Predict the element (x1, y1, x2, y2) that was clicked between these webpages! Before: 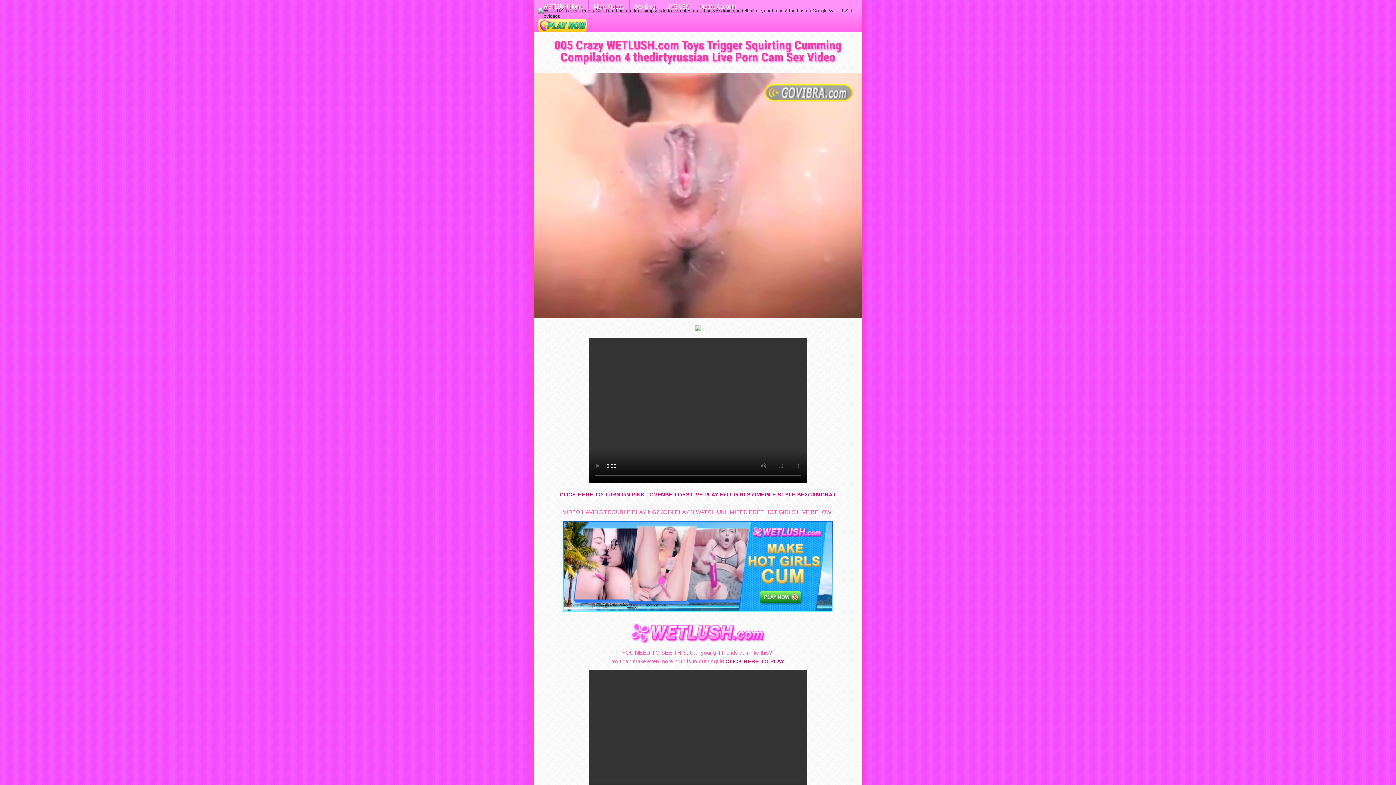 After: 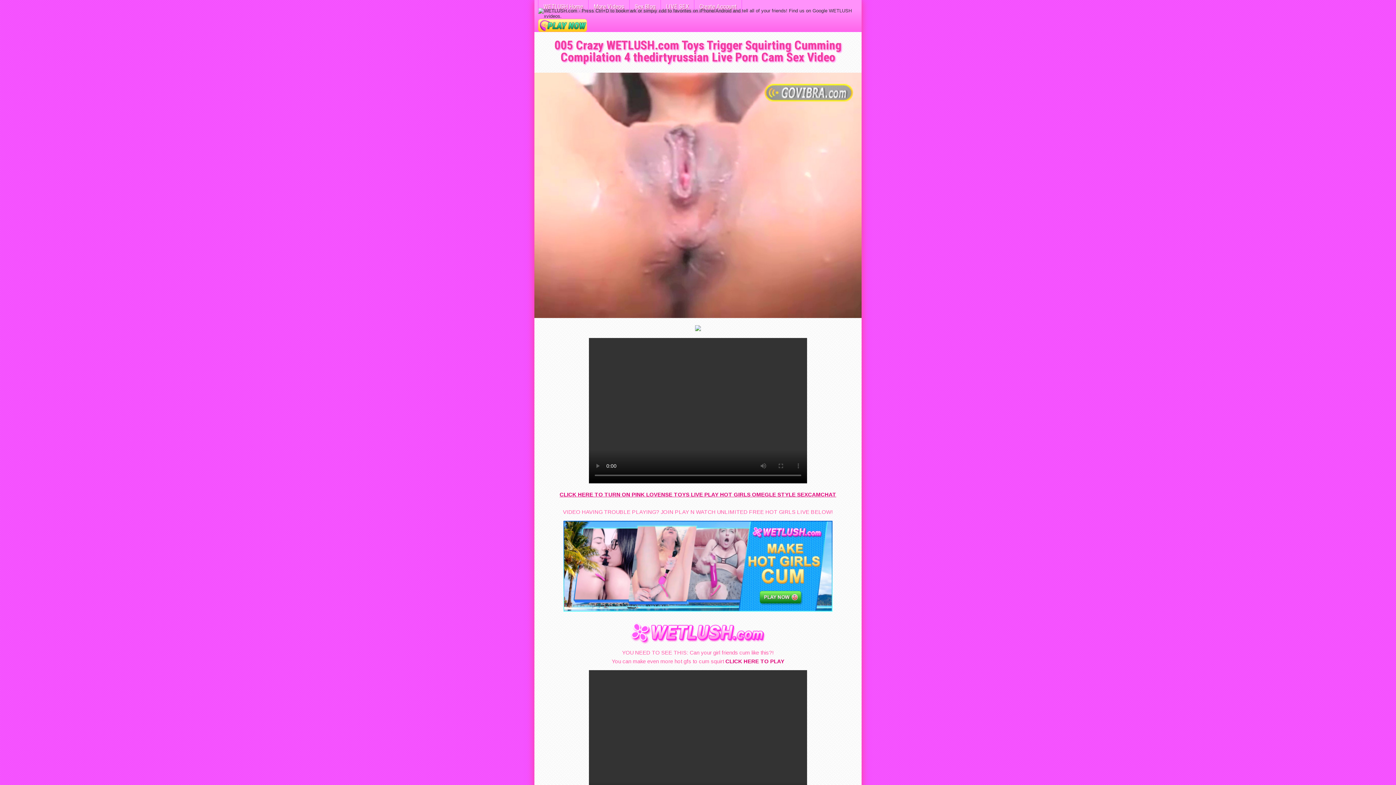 Action: label: 005 Crazy WETLUSH.com Toys Trigger Squirting Cumming Compilation 4 thedirtyrussian Live Porn Cam Sex Video bbox: (554, 38, 841, 64)